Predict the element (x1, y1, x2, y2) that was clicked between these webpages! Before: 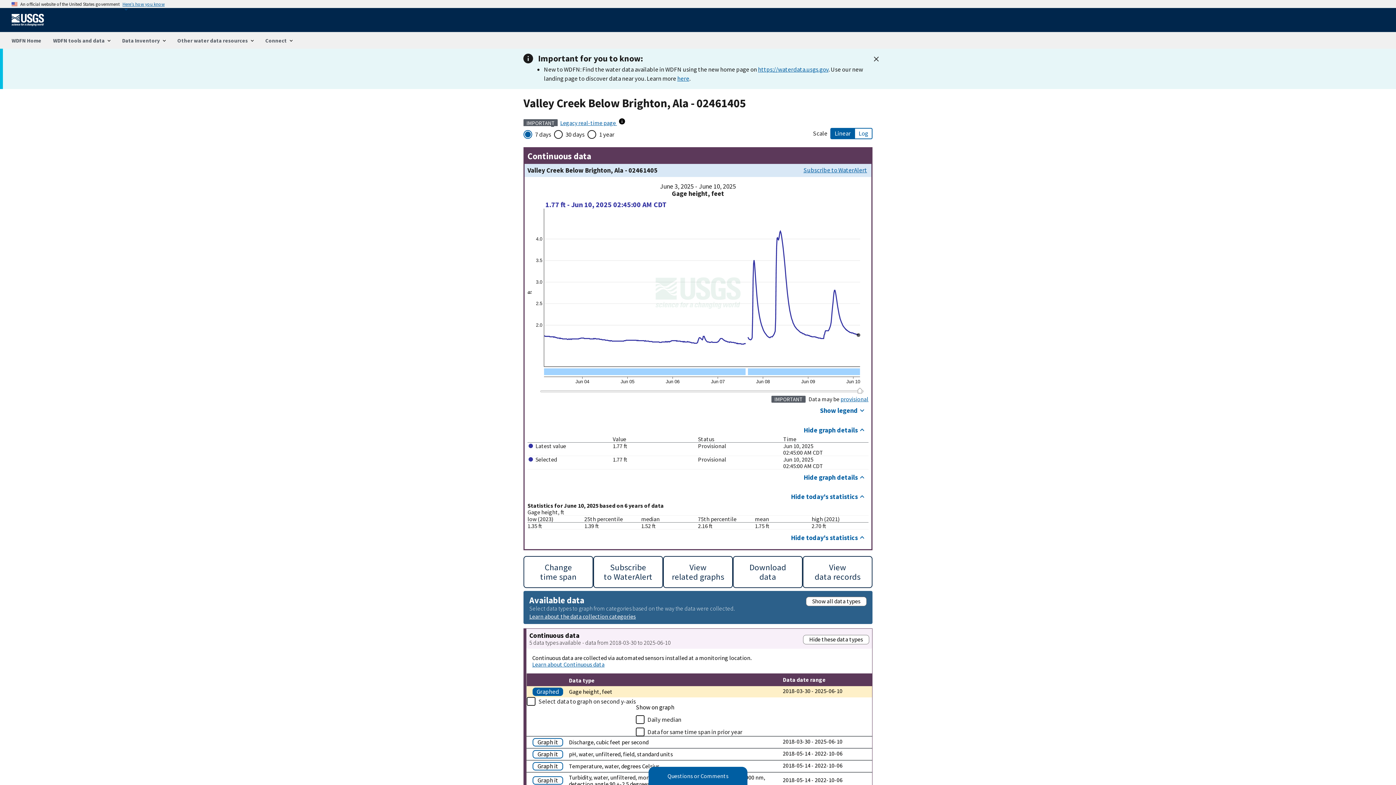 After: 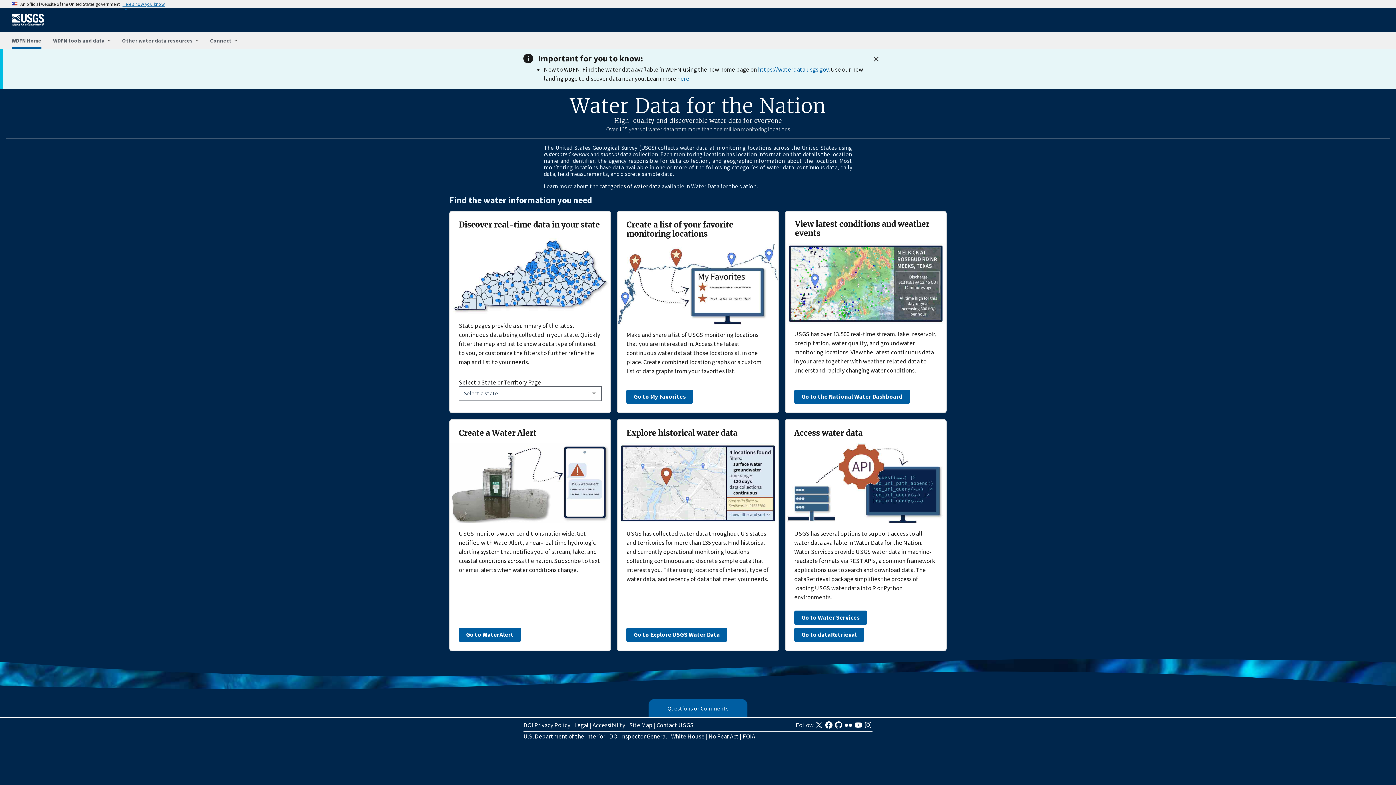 Action: label: https://waterdata.usgs.gov bbox: (758, 65, 828, 73)